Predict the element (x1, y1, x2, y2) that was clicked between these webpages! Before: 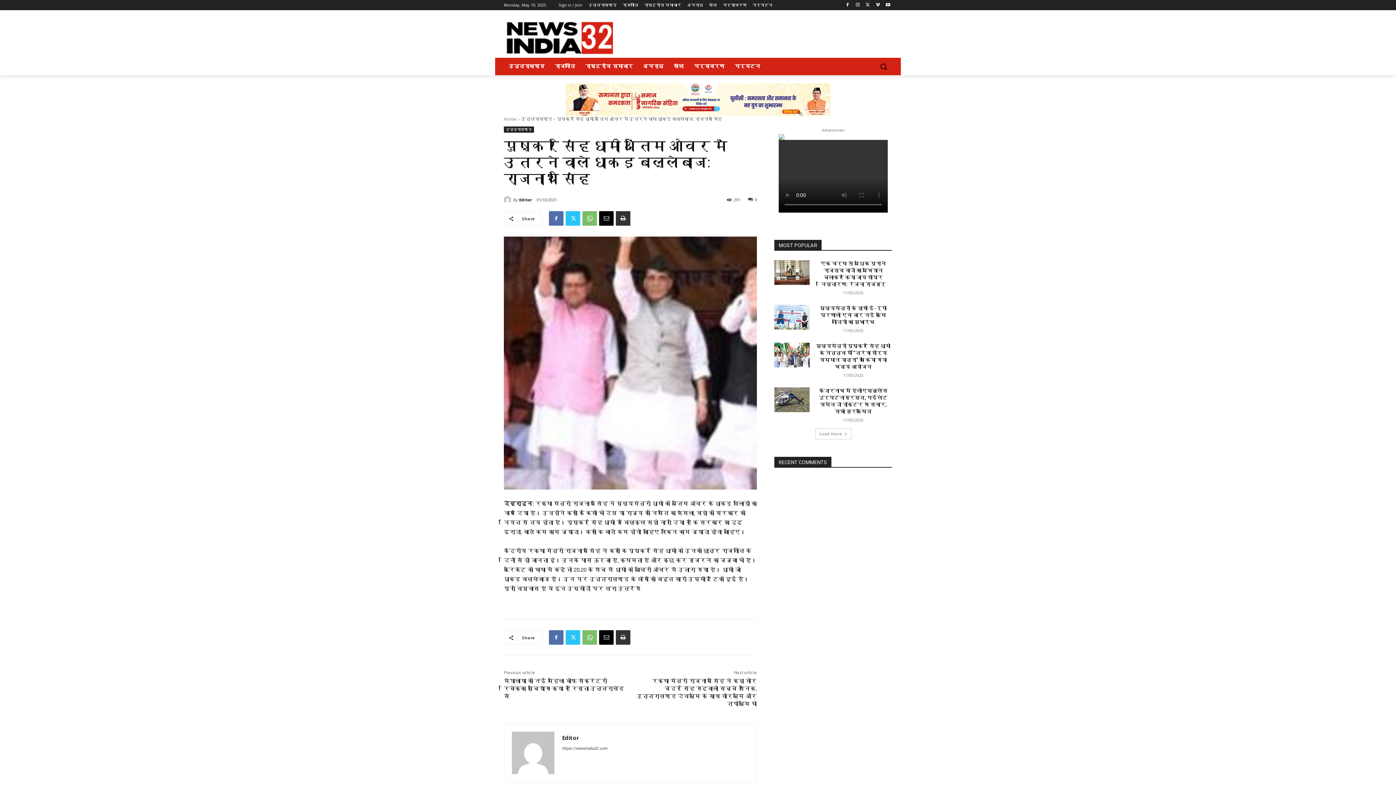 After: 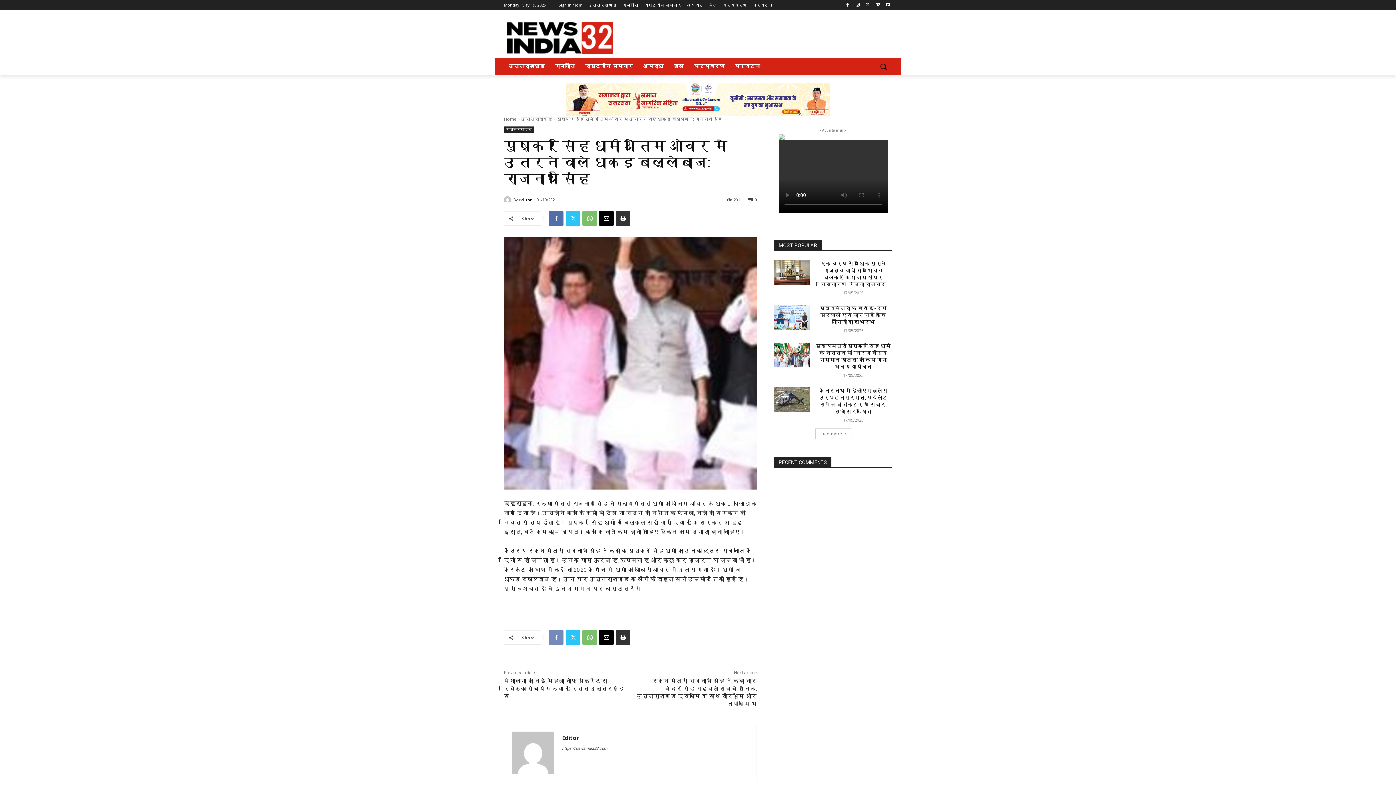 Action: bbox: (549, 630, 563, 645)